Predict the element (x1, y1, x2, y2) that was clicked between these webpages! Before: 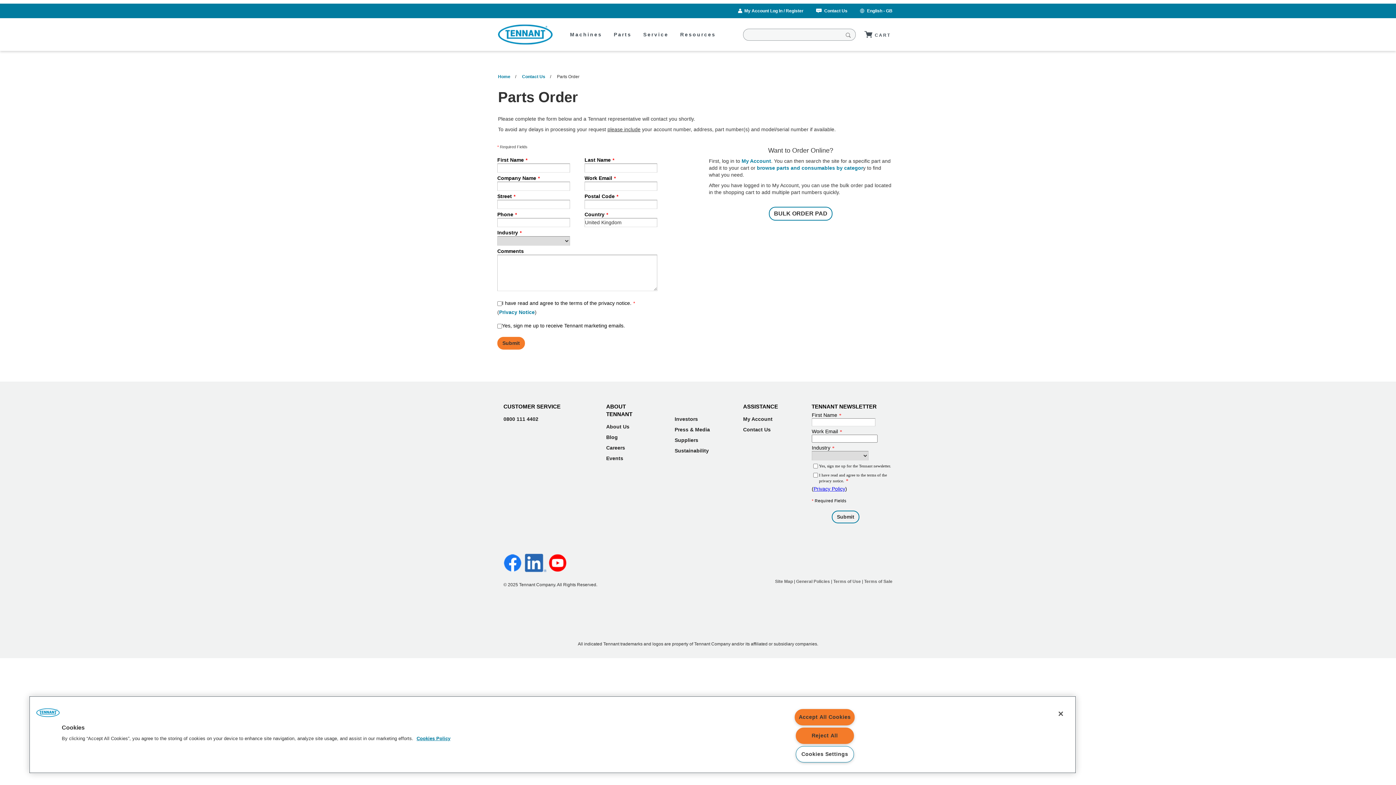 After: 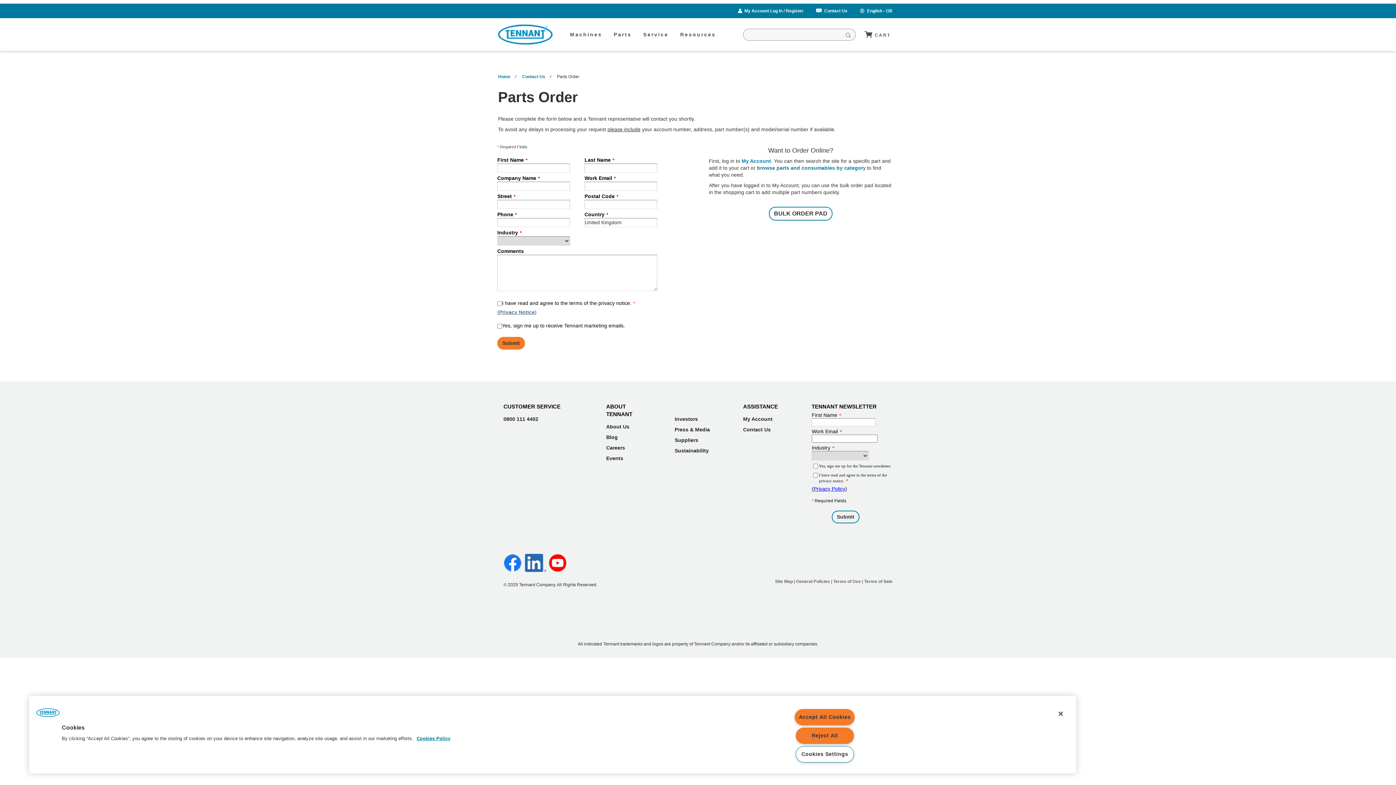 Action: bbox: (499, 309, 534, 315) label: Privacy Notice